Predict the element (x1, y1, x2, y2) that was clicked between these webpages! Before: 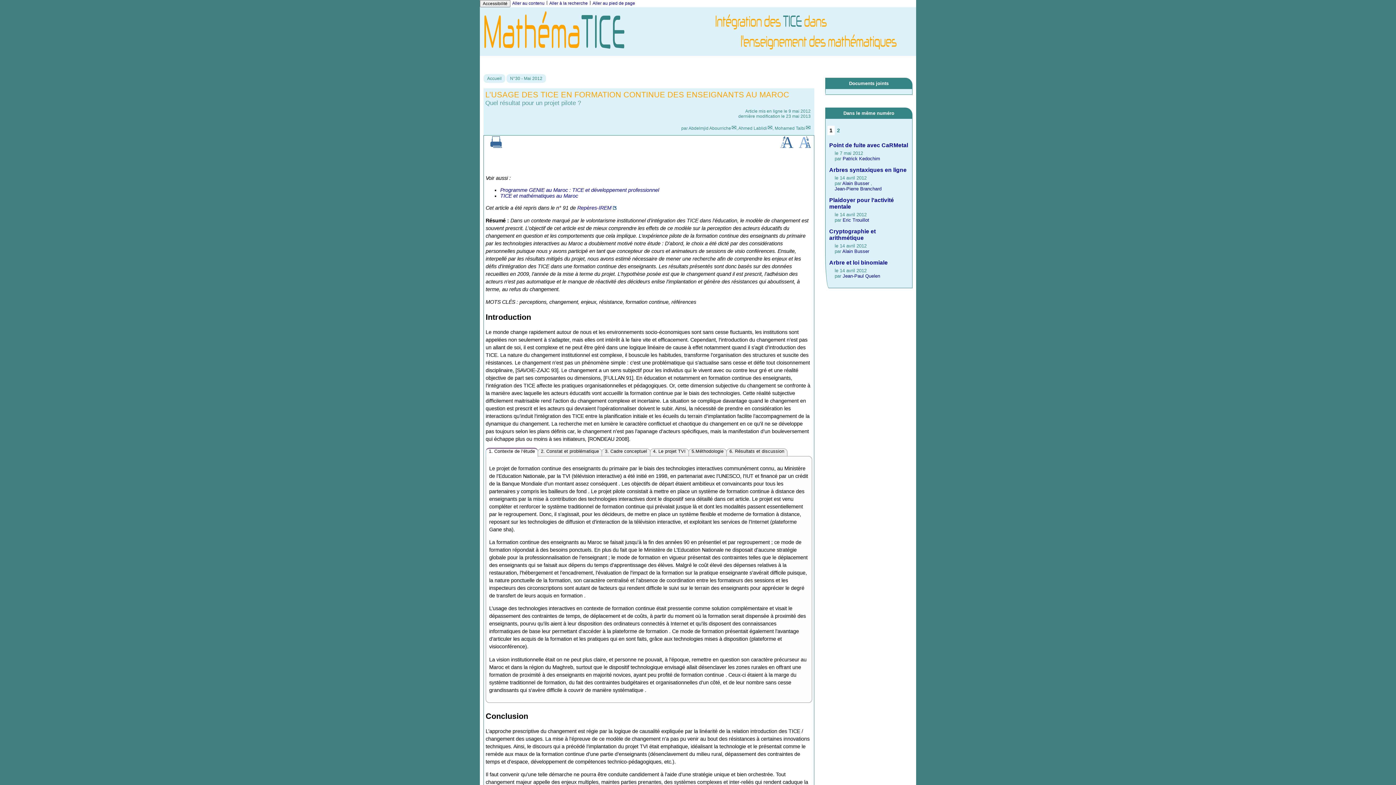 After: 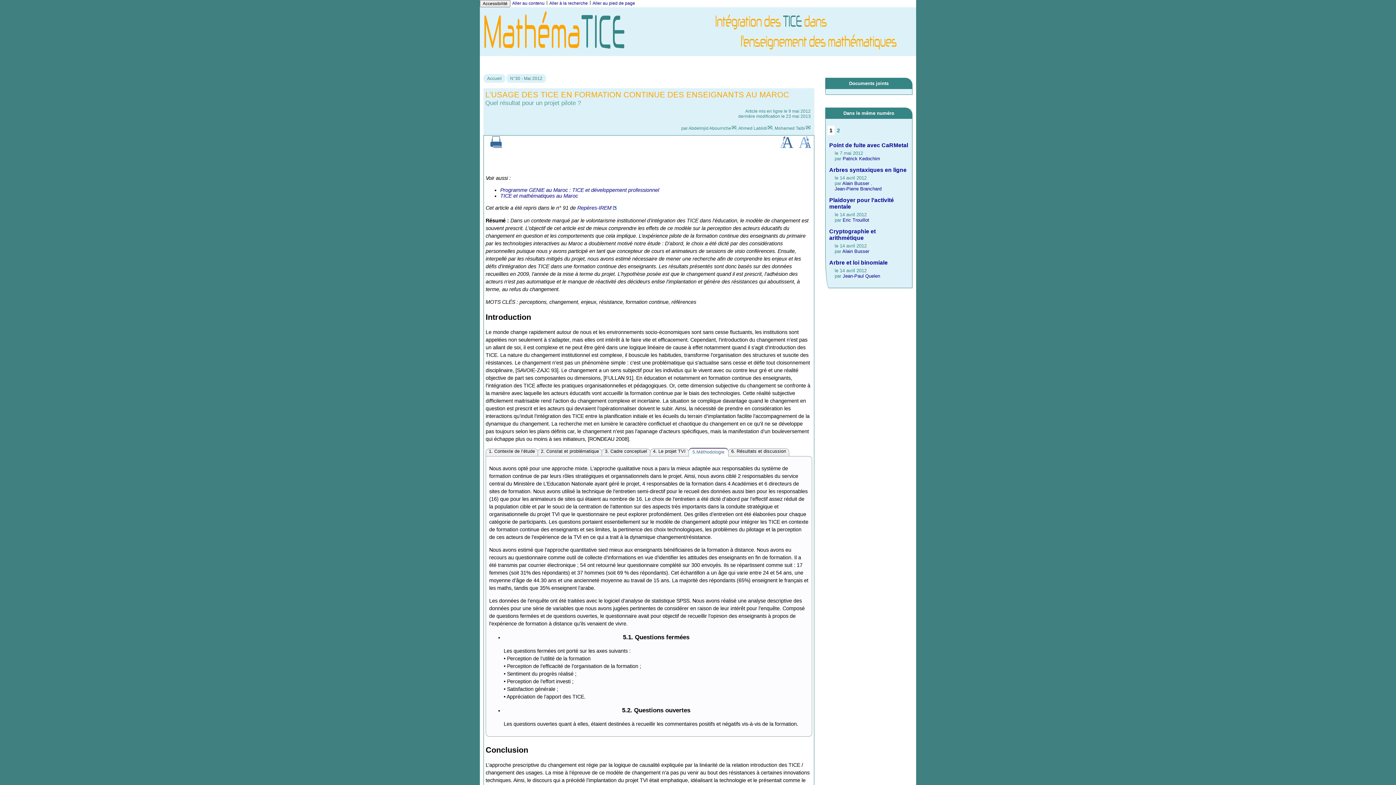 Action: label: 5.Méthodologie bbox: (691, 448, 723, 454)